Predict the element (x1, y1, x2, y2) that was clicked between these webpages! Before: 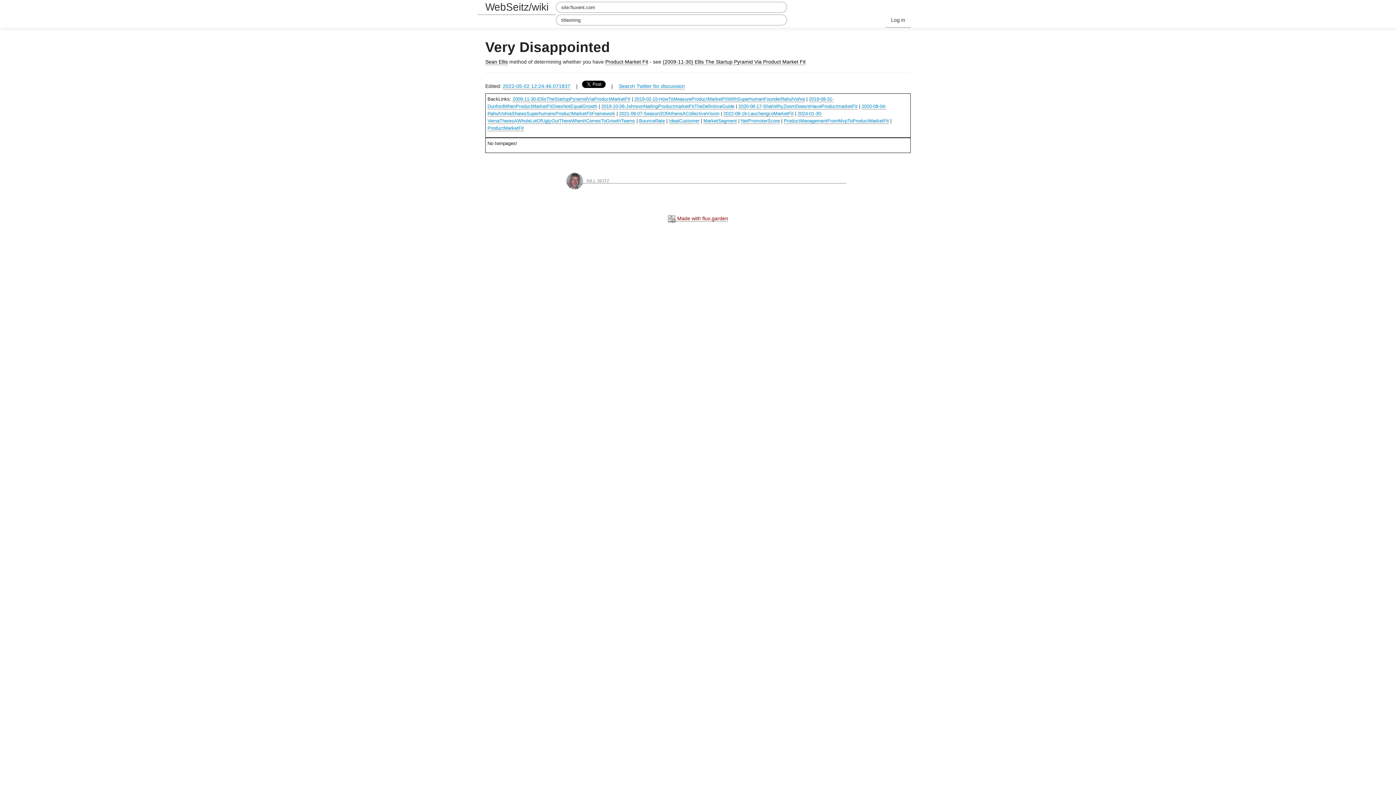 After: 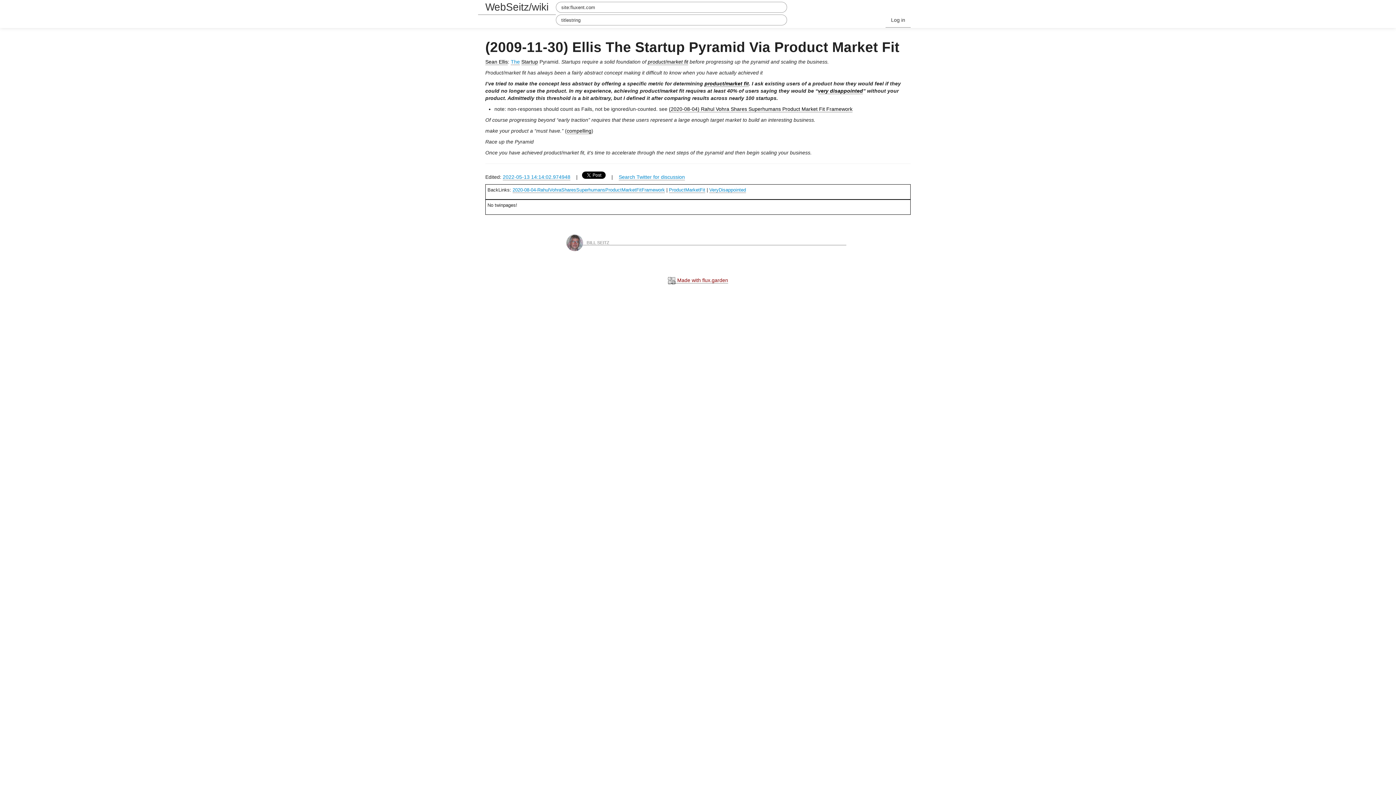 Action: label: 2009-11-30-EllisTheStartupPyramidViaProductMarketFit bbox: (512, 96, 630, 102)